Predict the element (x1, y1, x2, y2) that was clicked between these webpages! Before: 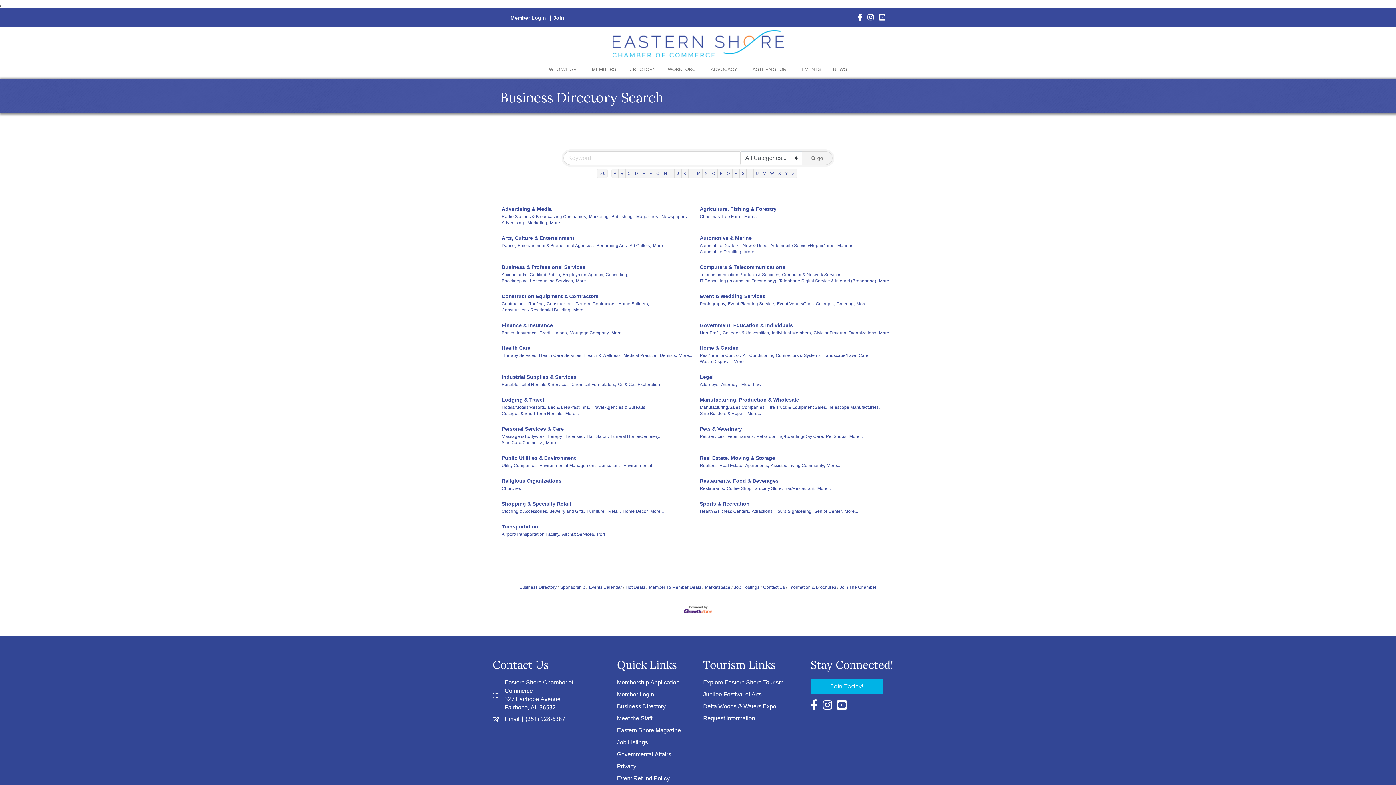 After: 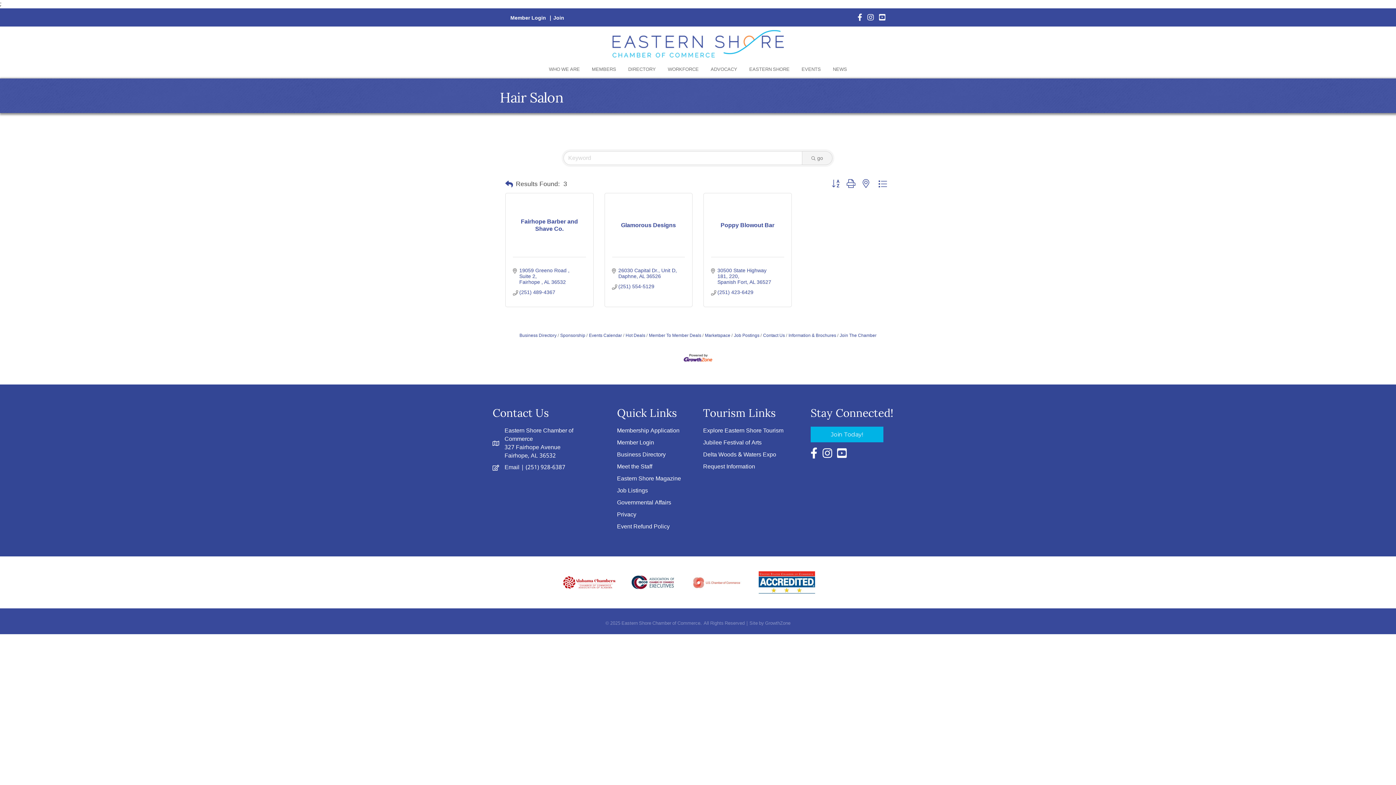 Action: bbox: (586, 433, 609, 440) label: Hair Salon,